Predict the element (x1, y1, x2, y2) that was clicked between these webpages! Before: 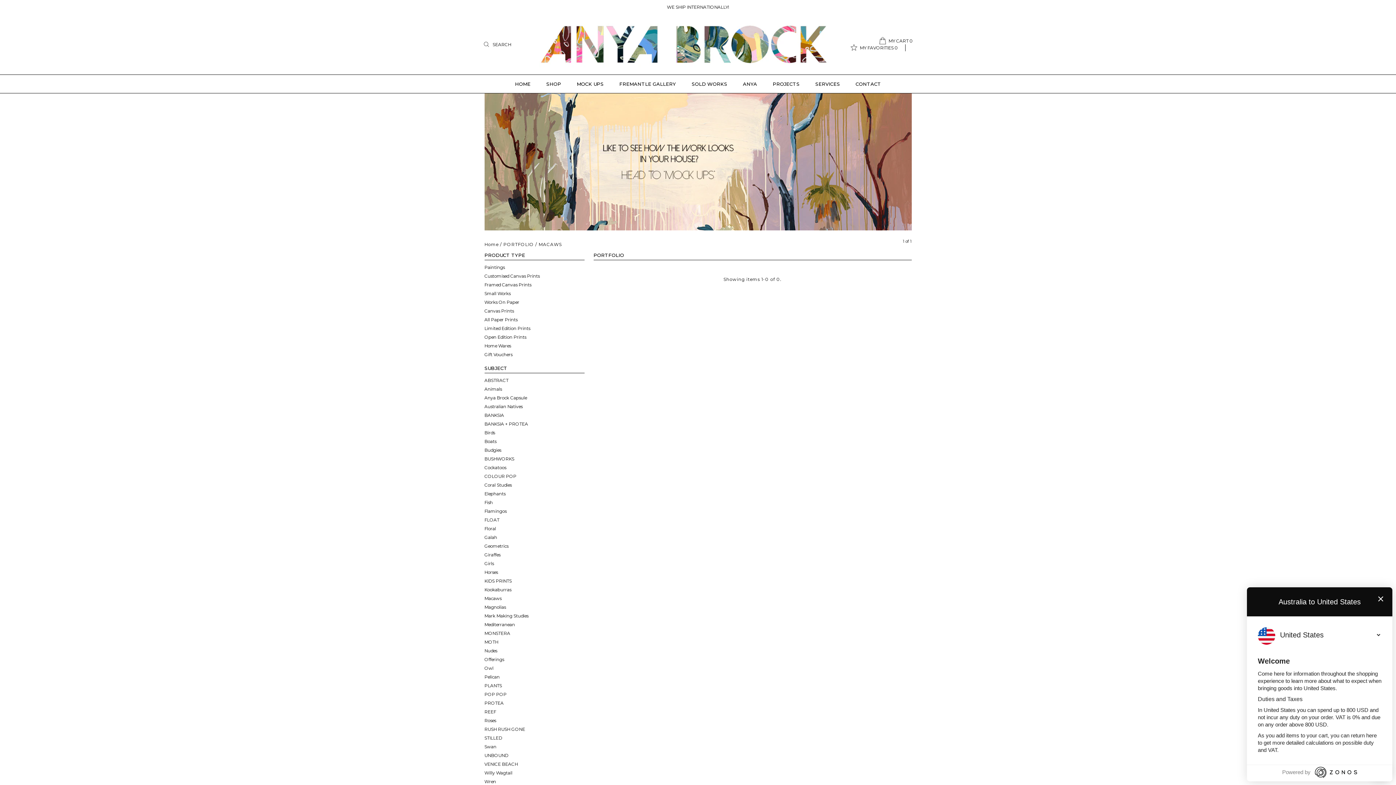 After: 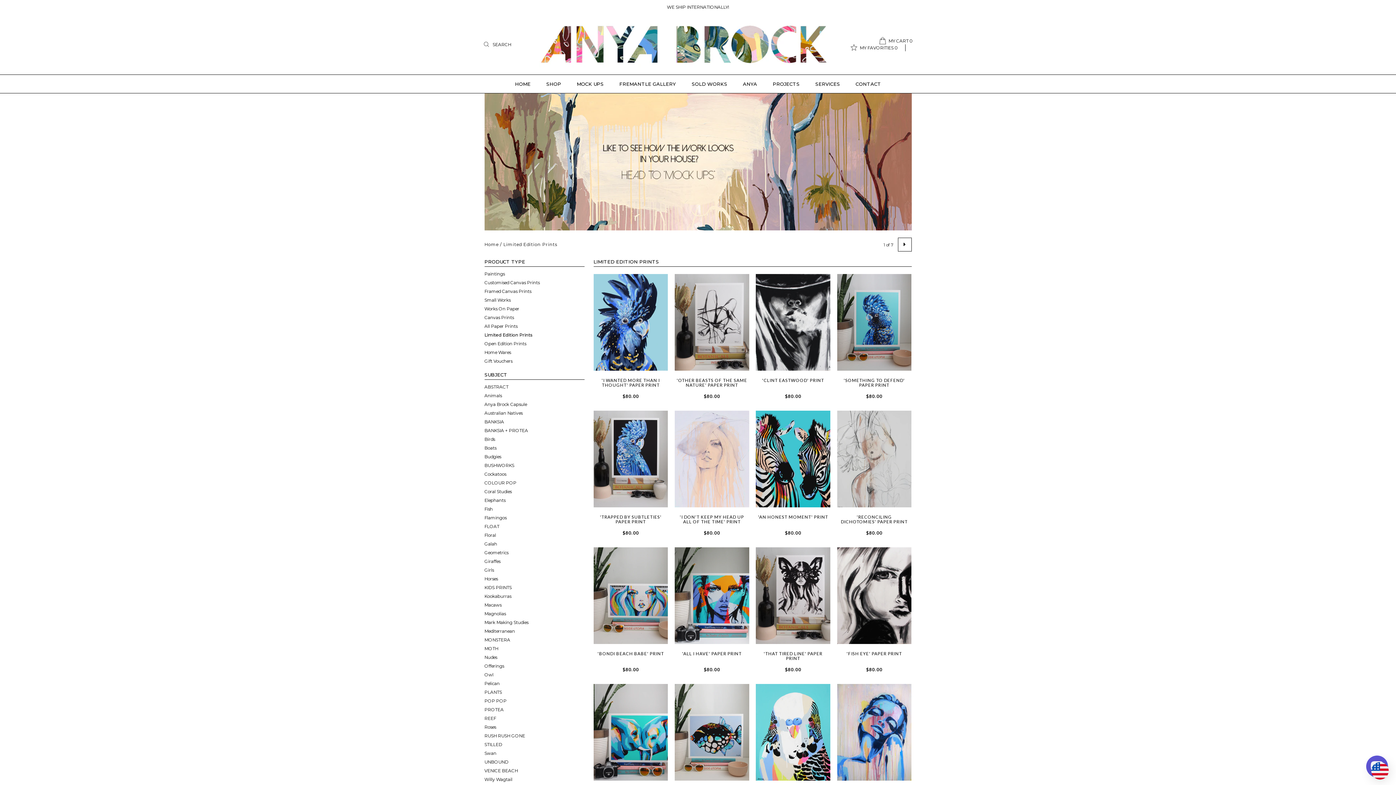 Action: label: Limited Edition Prints bbox: (484, 325, 530, 331)